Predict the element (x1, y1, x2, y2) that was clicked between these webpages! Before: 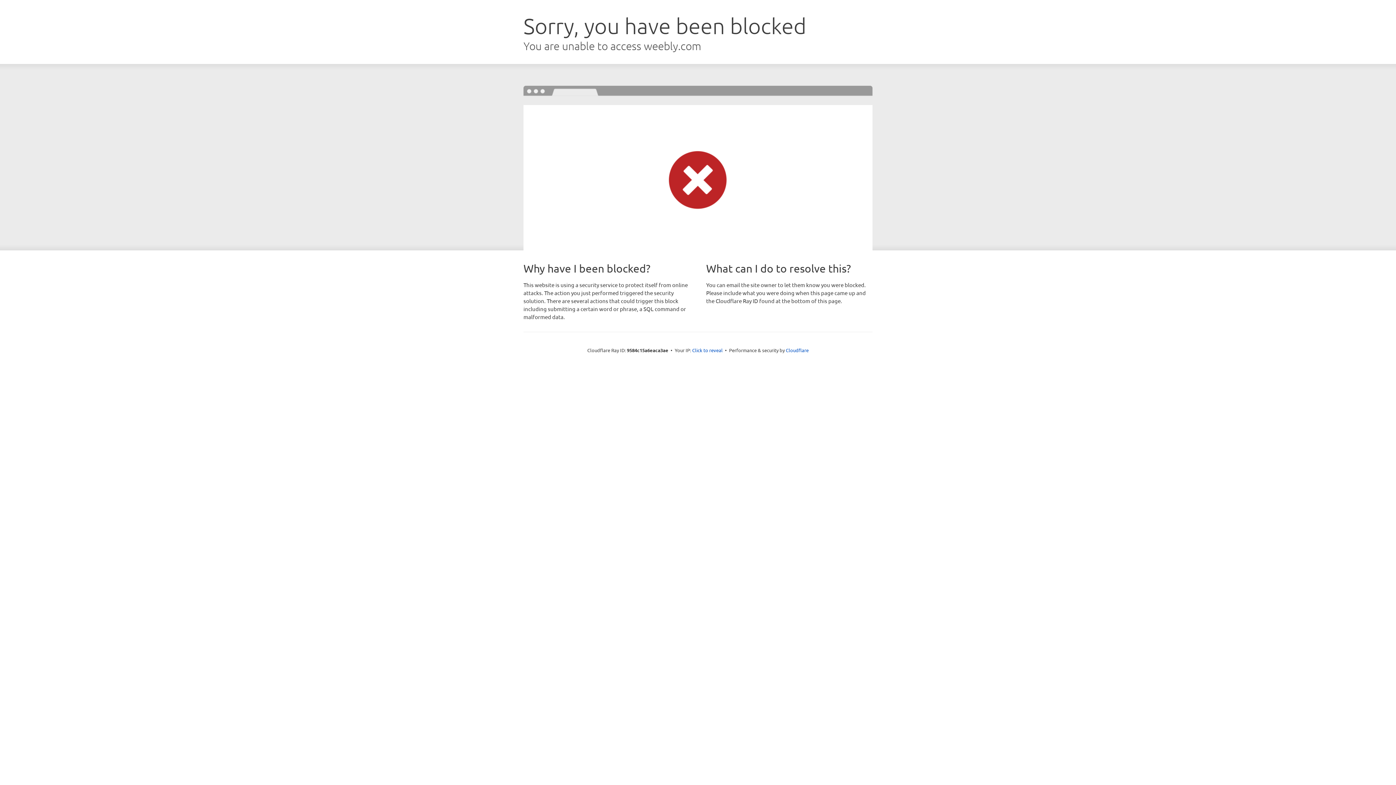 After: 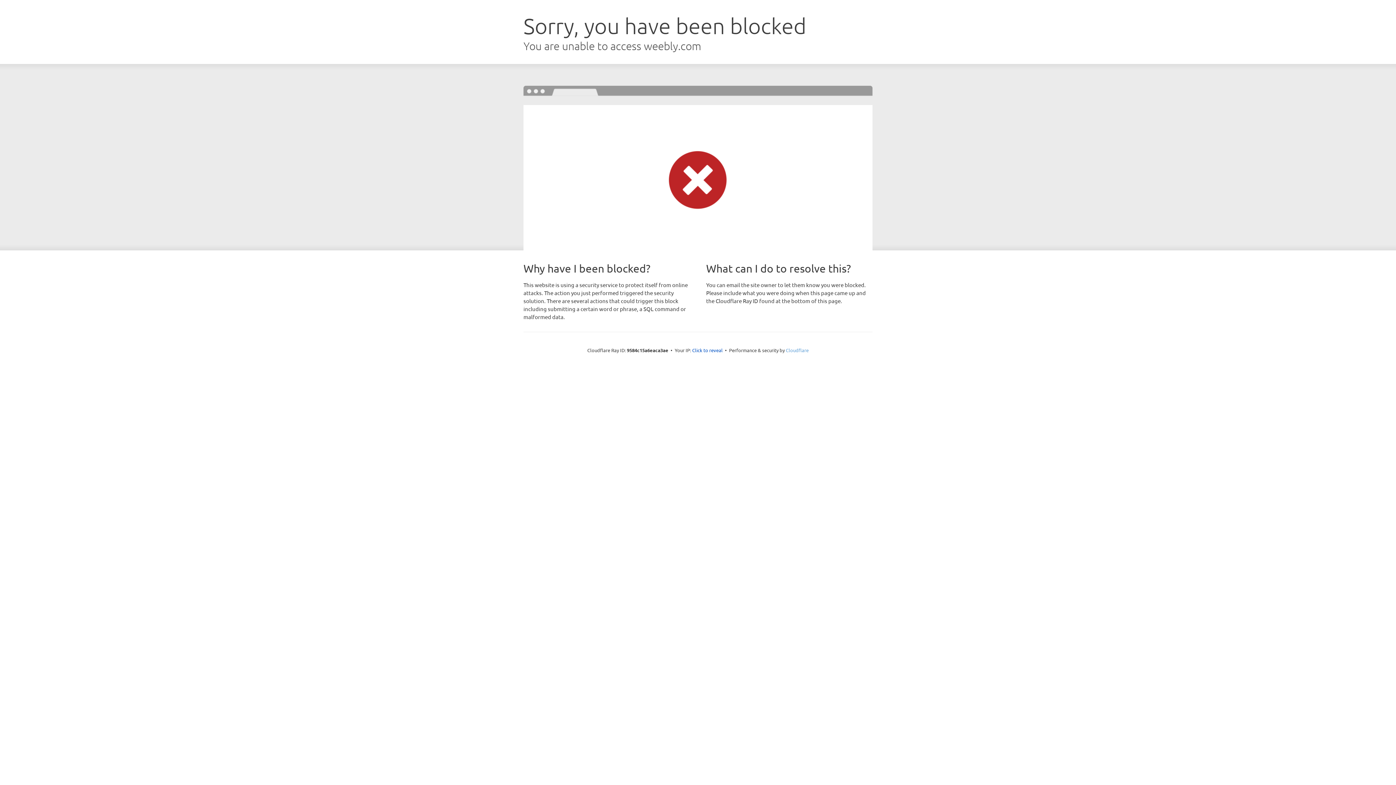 Action: bbox: (786, 347, 808, 353) label: Cloudflare